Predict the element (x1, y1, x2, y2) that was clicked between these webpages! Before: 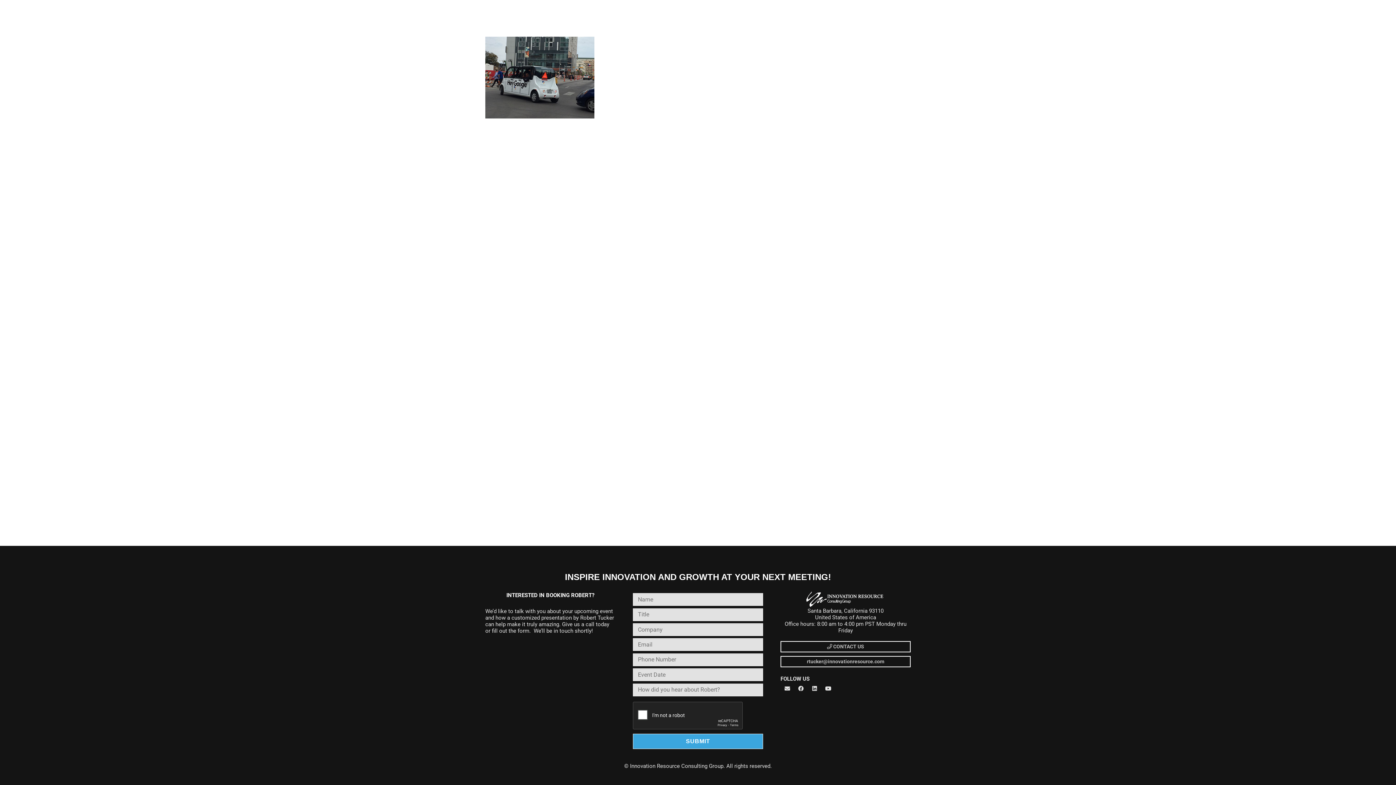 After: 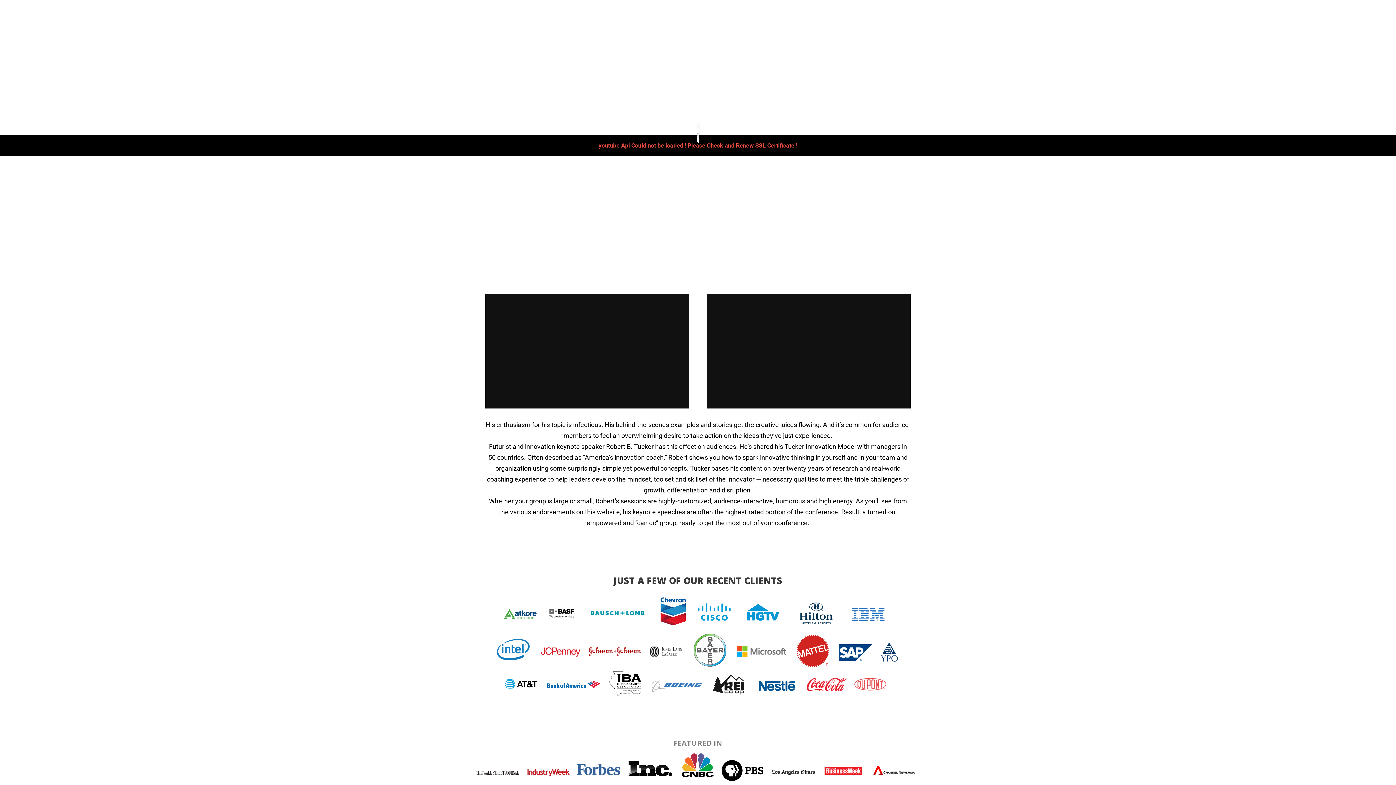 Action: label: logo_innovation-1 bbox: (485, 7, 589, 29)